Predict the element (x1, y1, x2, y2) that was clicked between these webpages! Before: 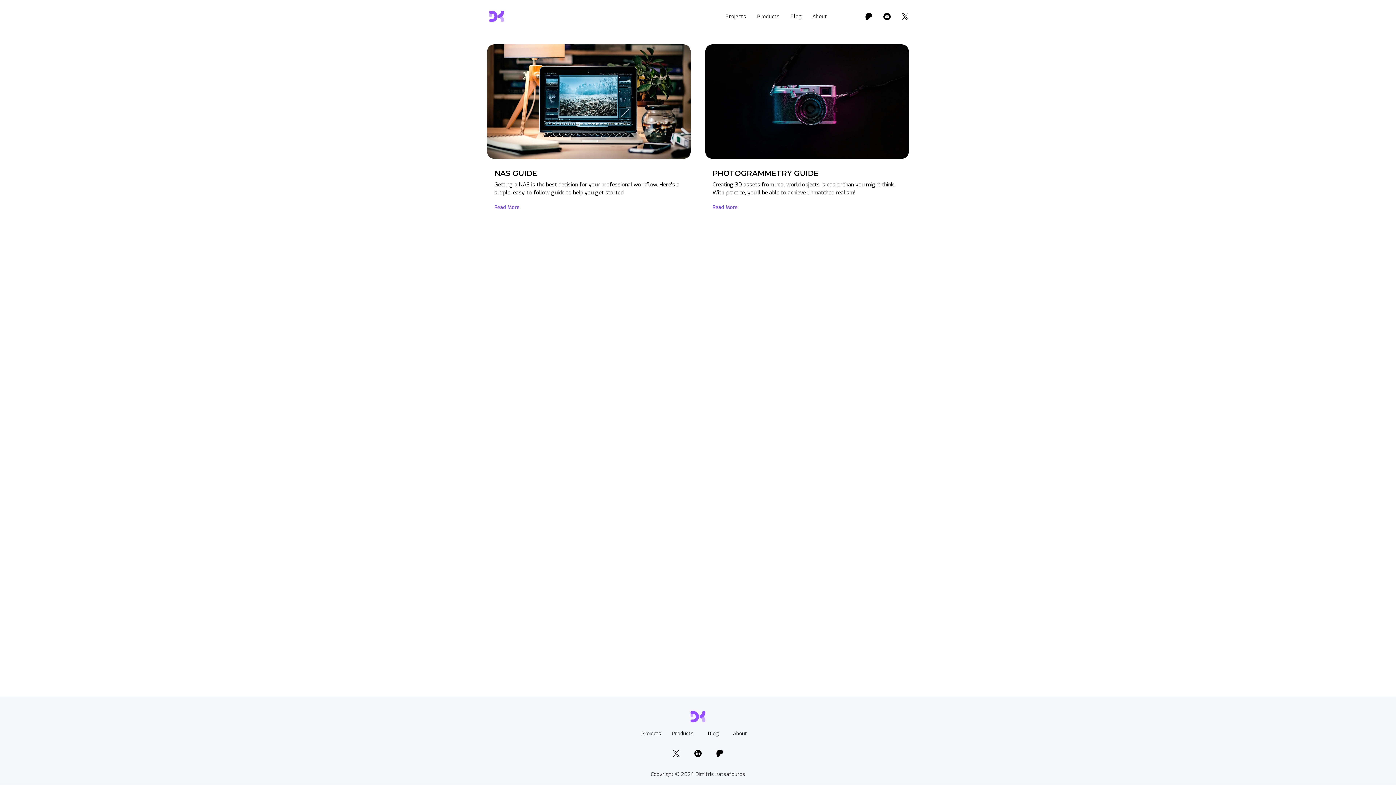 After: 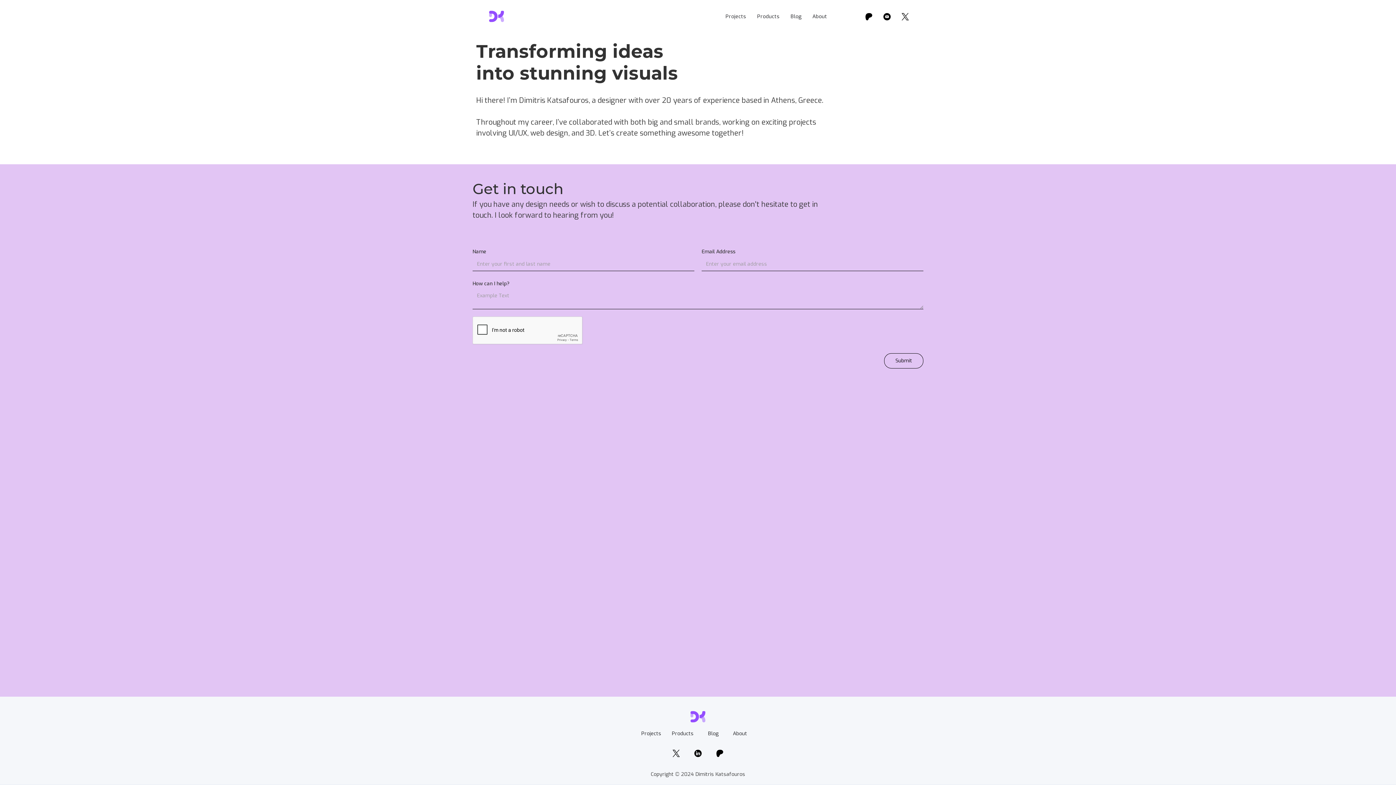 Action: bbox: (809, 11, 830, 21) label: About